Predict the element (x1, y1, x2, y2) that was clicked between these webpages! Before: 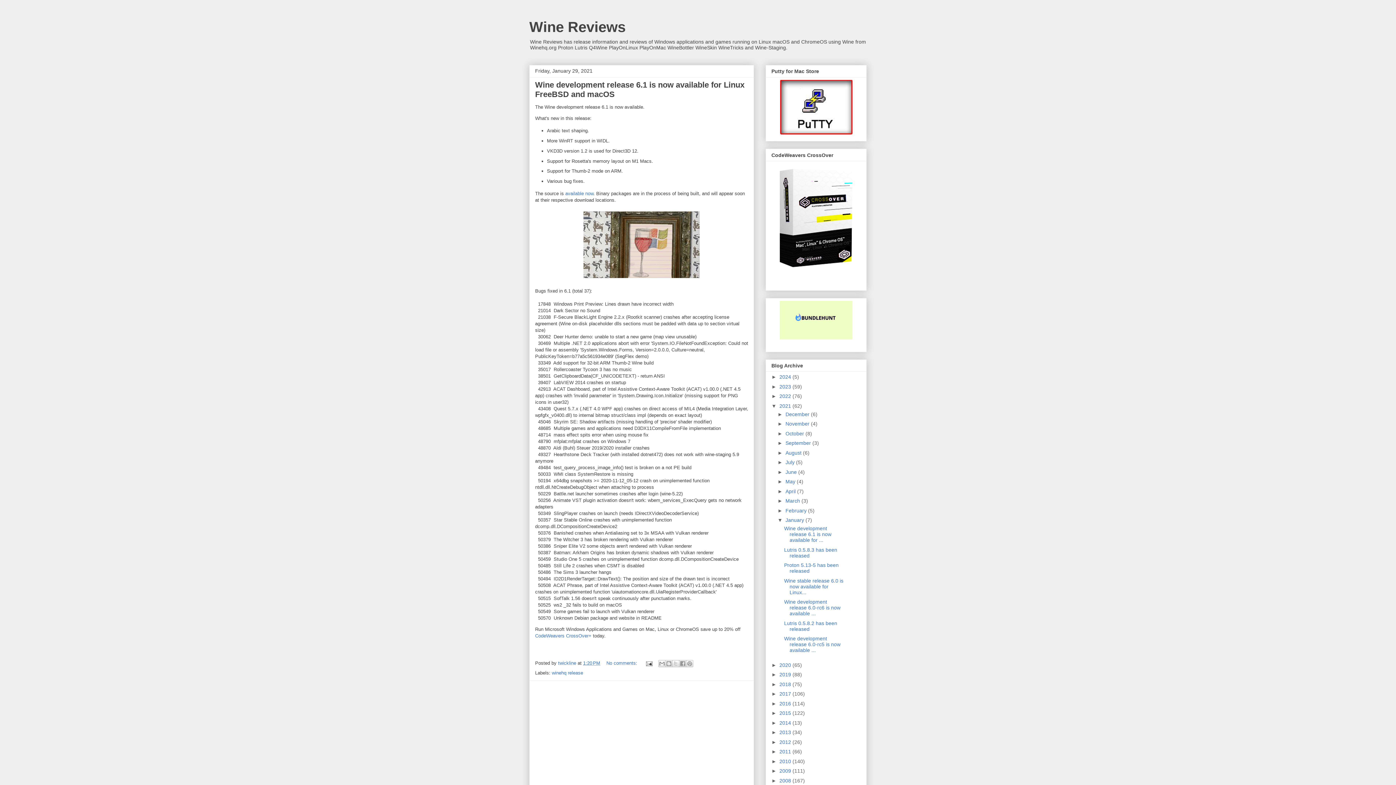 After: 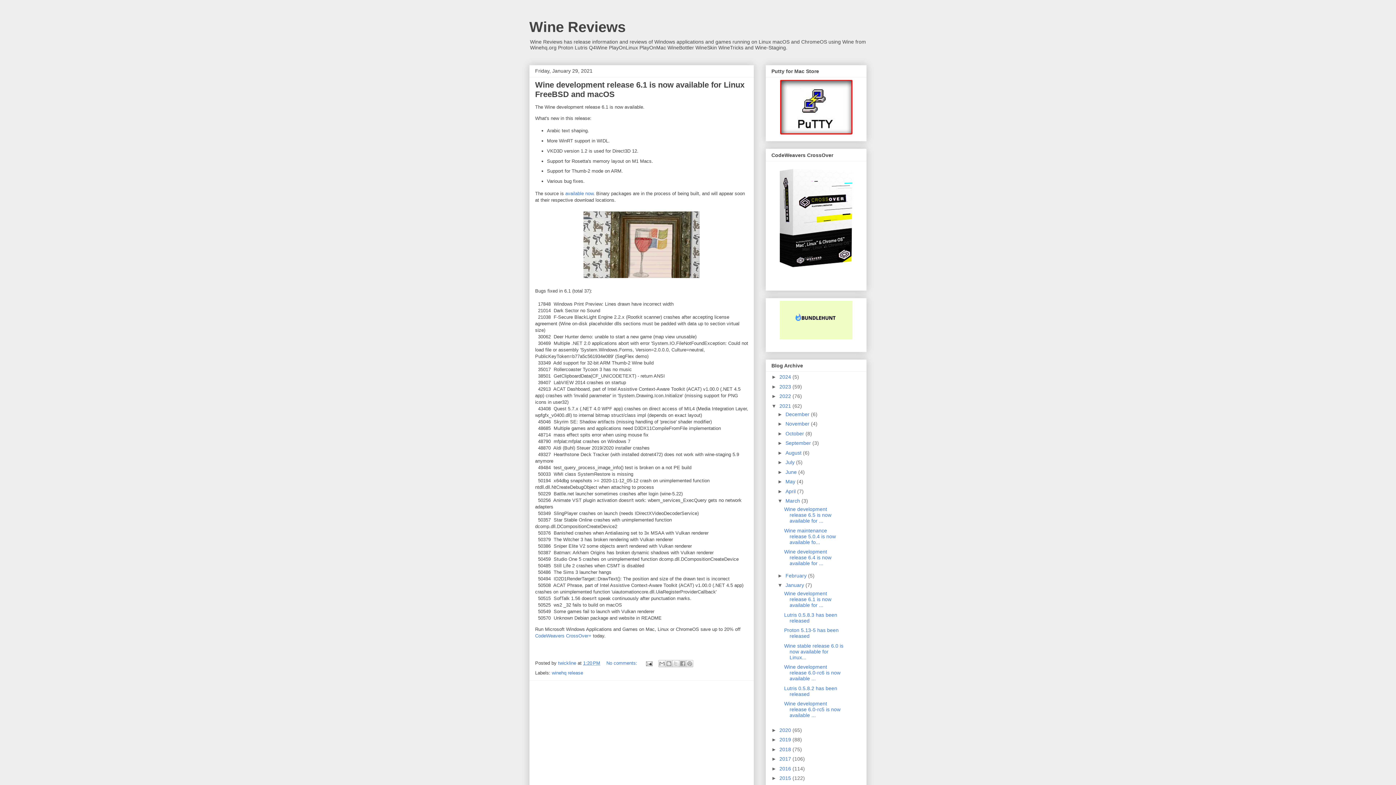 Action: label: ►   bbox: (777, 498, 785, 504)